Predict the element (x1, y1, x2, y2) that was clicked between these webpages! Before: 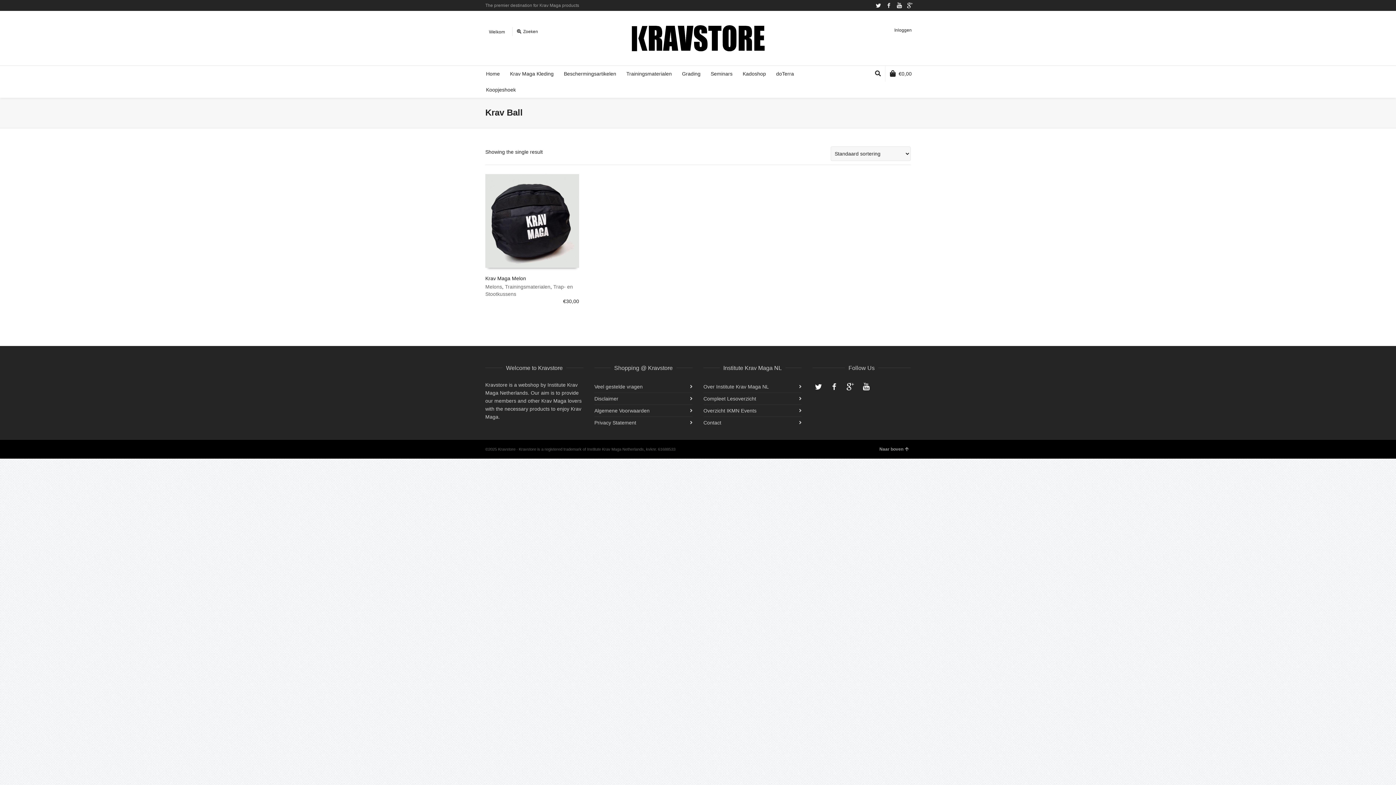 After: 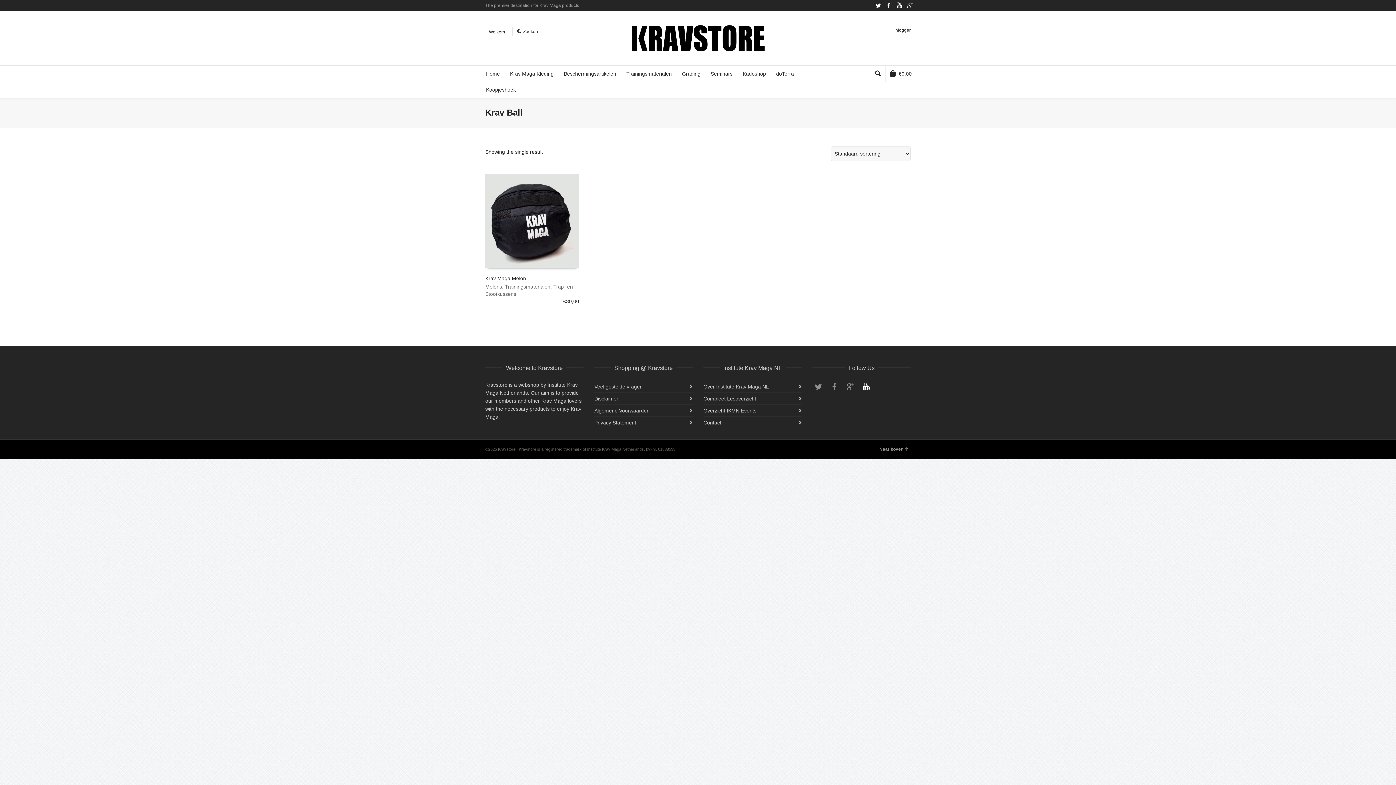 Action: bbox: (860, 381, 872, 392) label: YouTube